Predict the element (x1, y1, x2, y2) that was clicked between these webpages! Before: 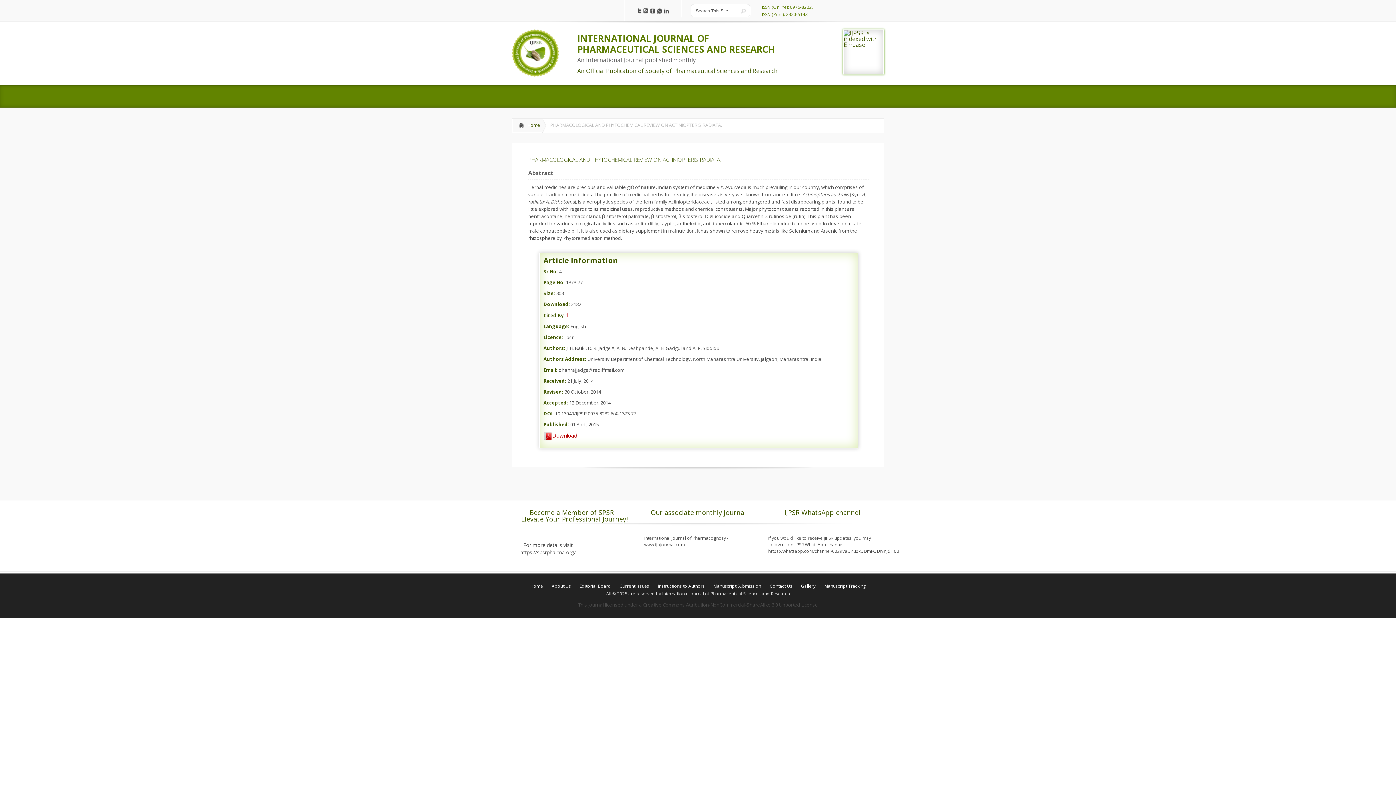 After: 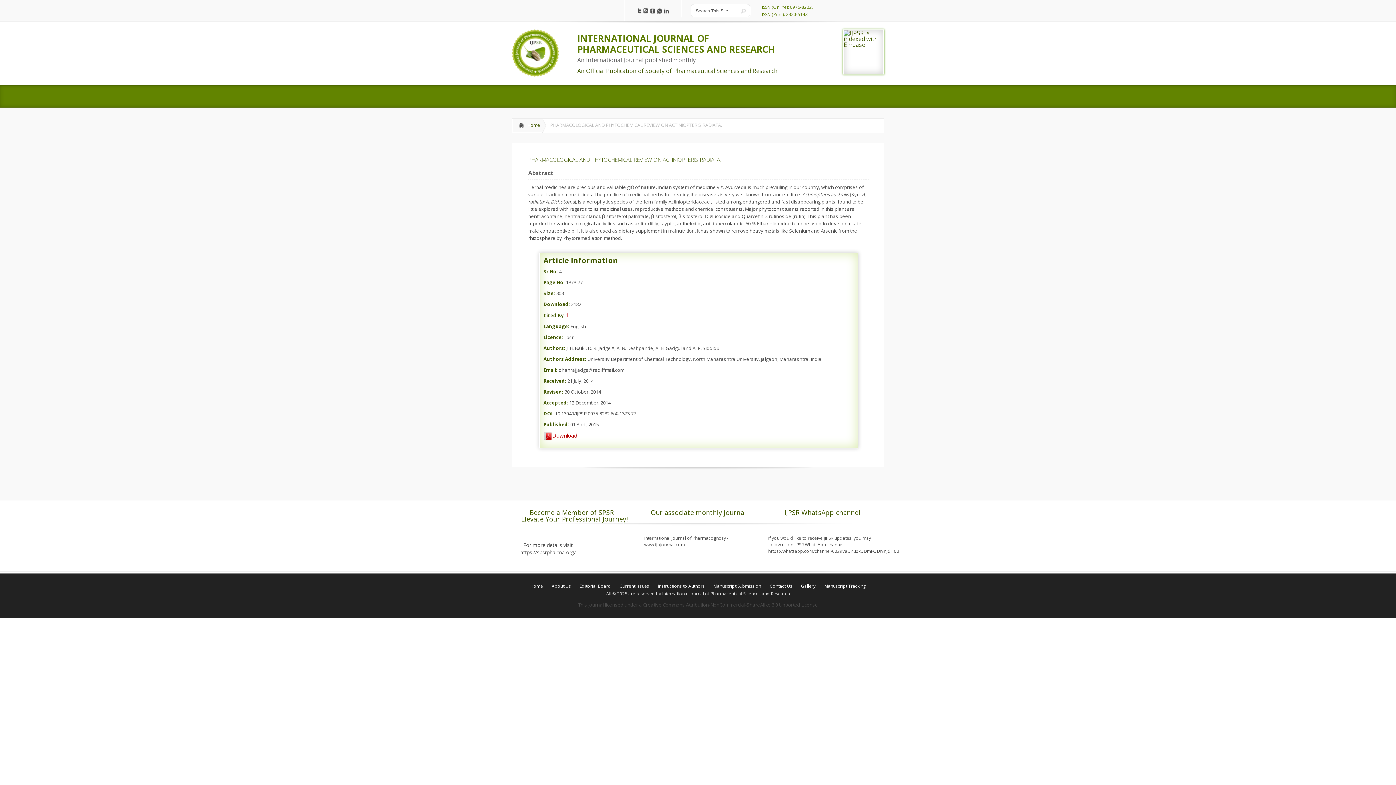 Action: label: Download bbox: (543, 432, 577, 439)